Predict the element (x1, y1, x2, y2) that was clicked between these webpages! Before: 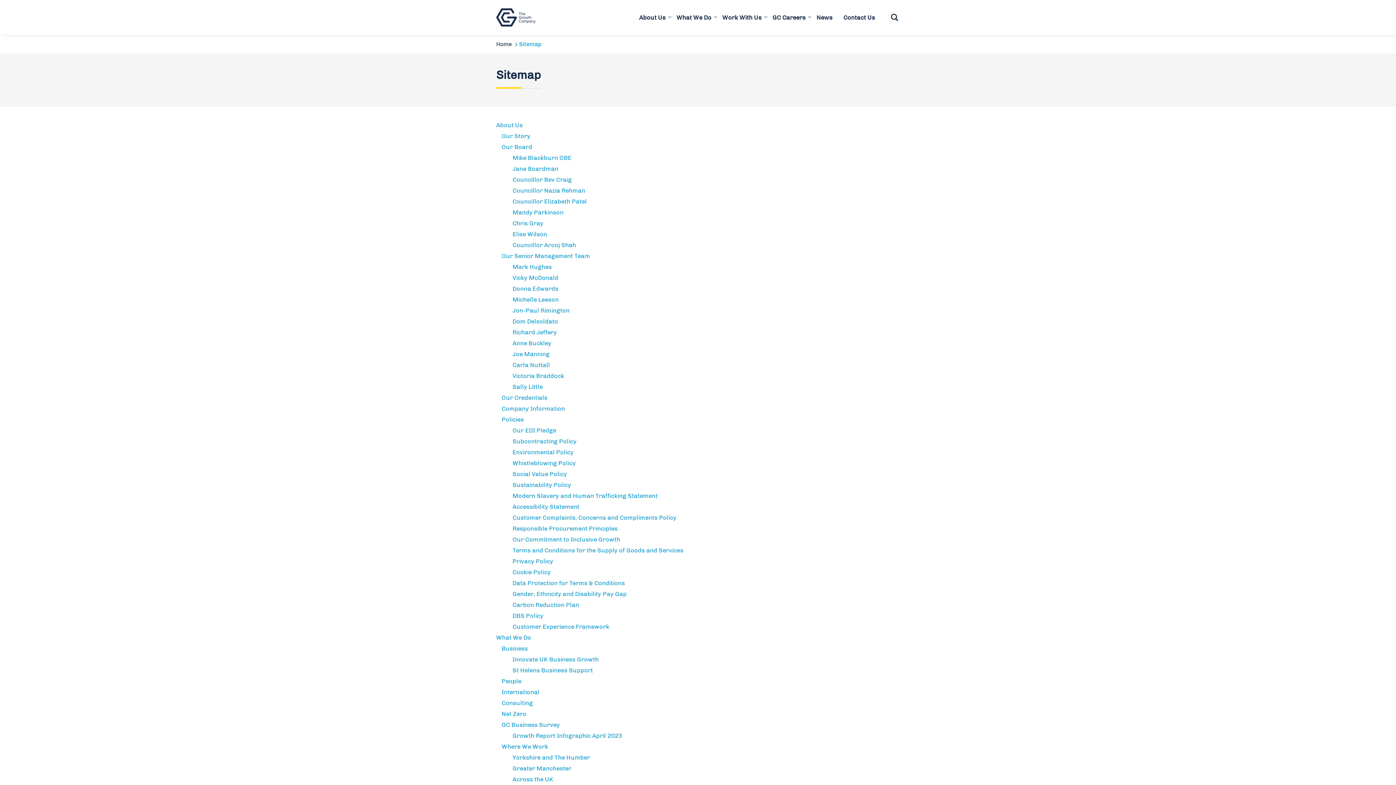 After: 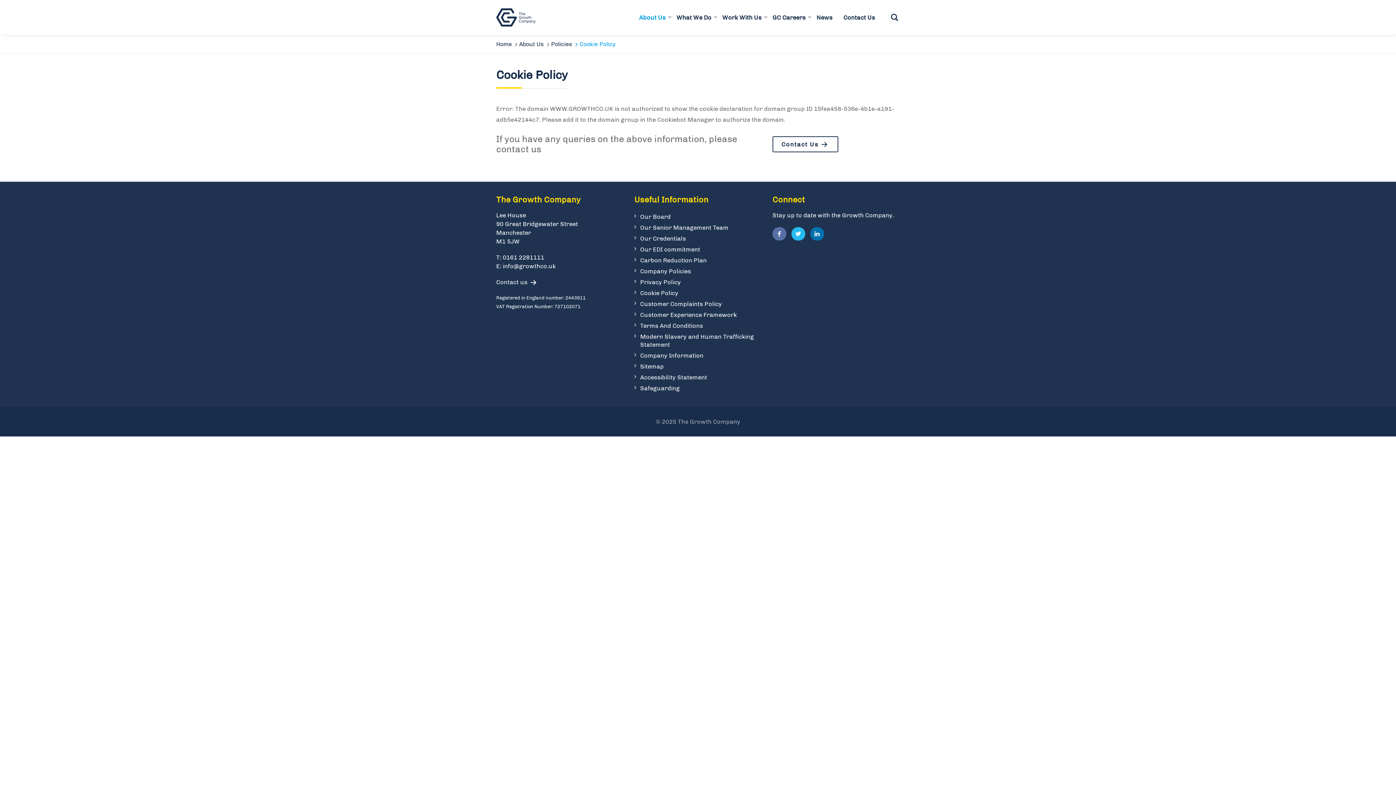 Action: bbox: (512, 568, 550, 576) label: Cookie Policy